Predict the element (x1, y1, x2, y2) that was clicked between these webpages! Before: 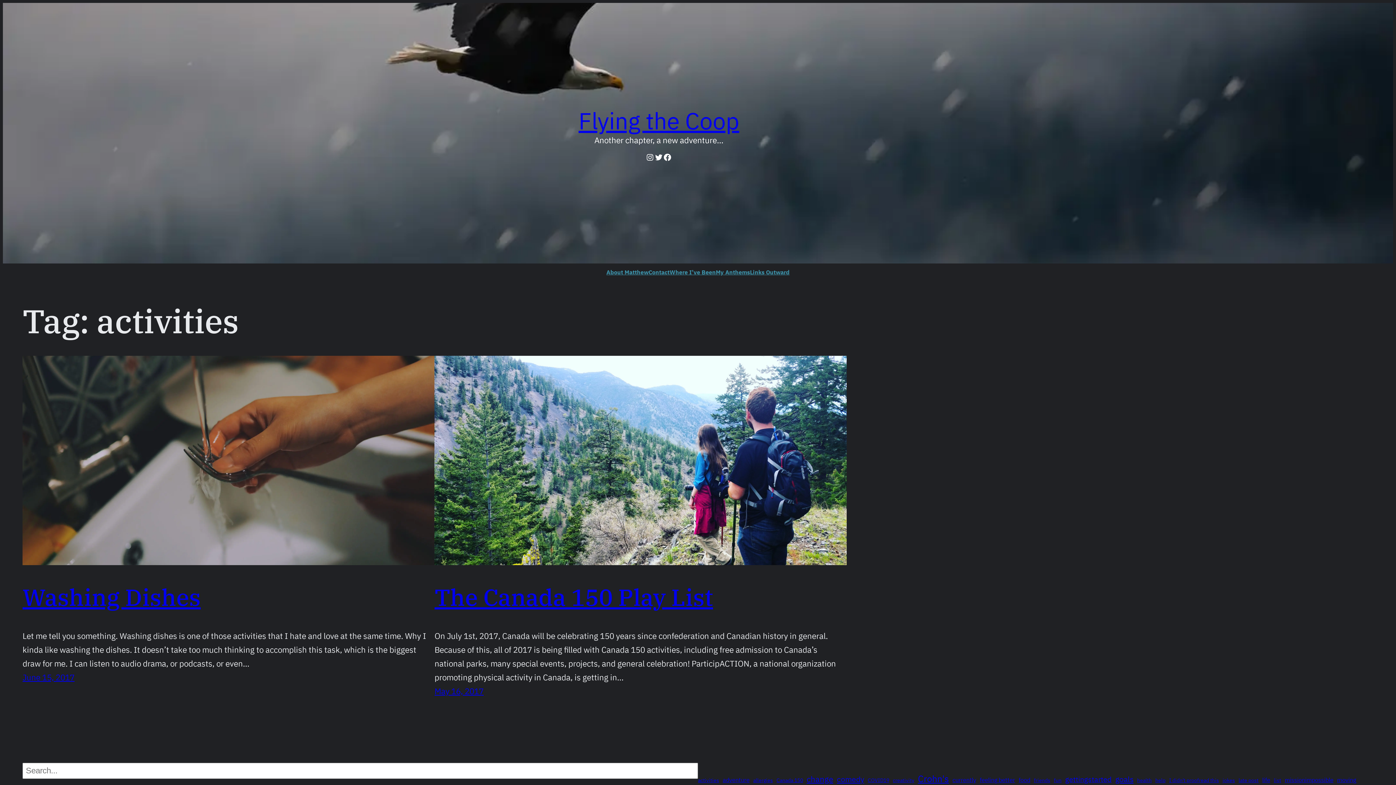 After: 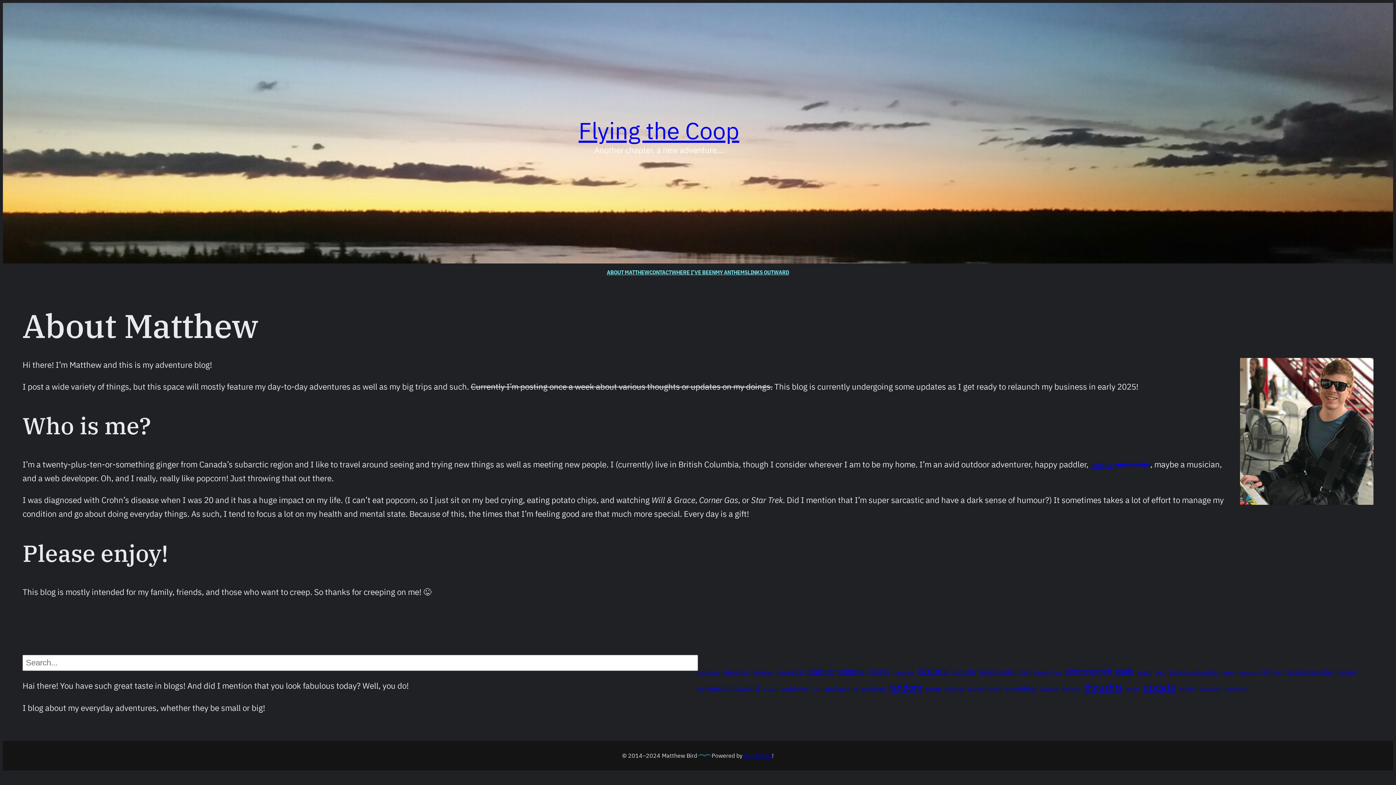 Action: label: About Matthew bbox: (606, 267, 648, 277)